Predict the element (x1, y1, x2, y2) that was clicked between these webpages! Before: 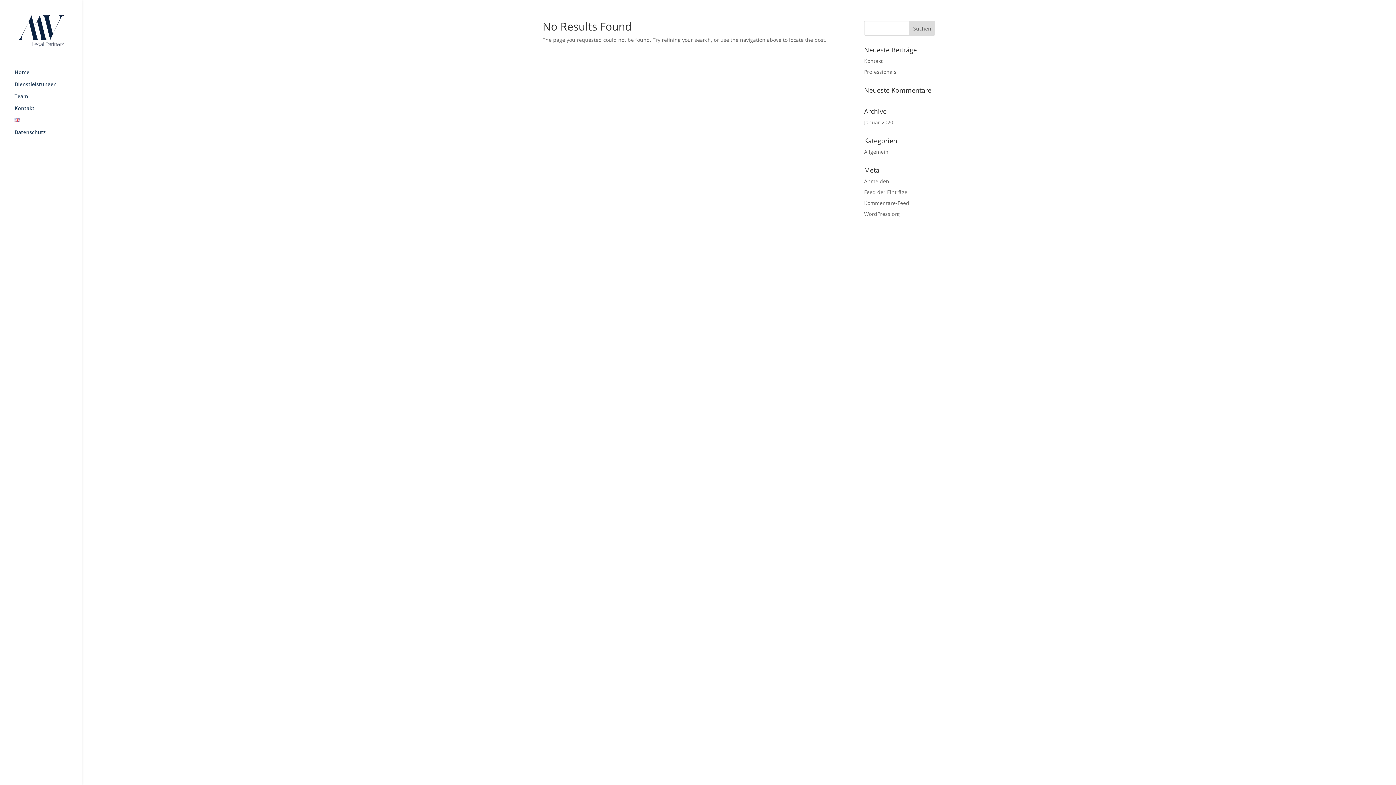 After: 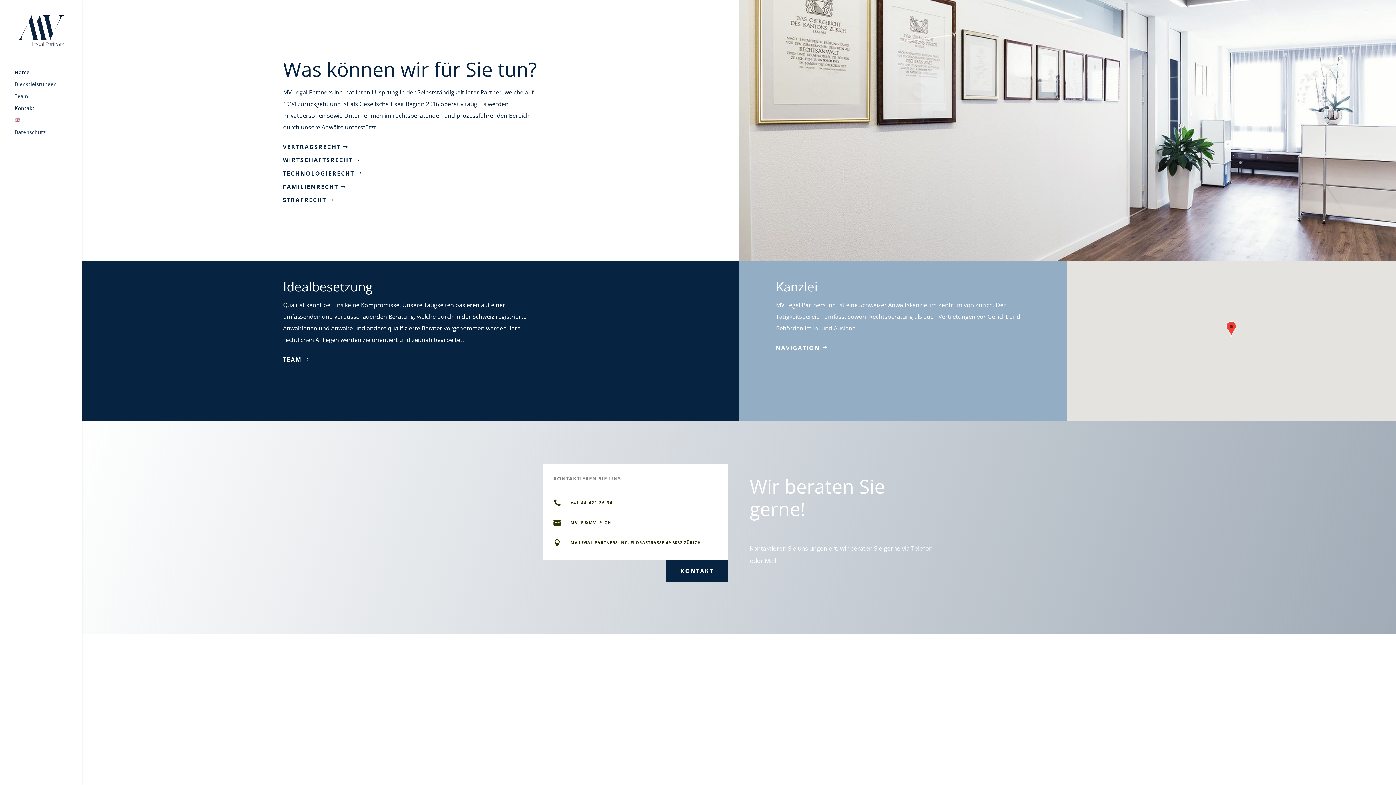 Action: bbox: (14, 105, 81, 117) label: Kontakt